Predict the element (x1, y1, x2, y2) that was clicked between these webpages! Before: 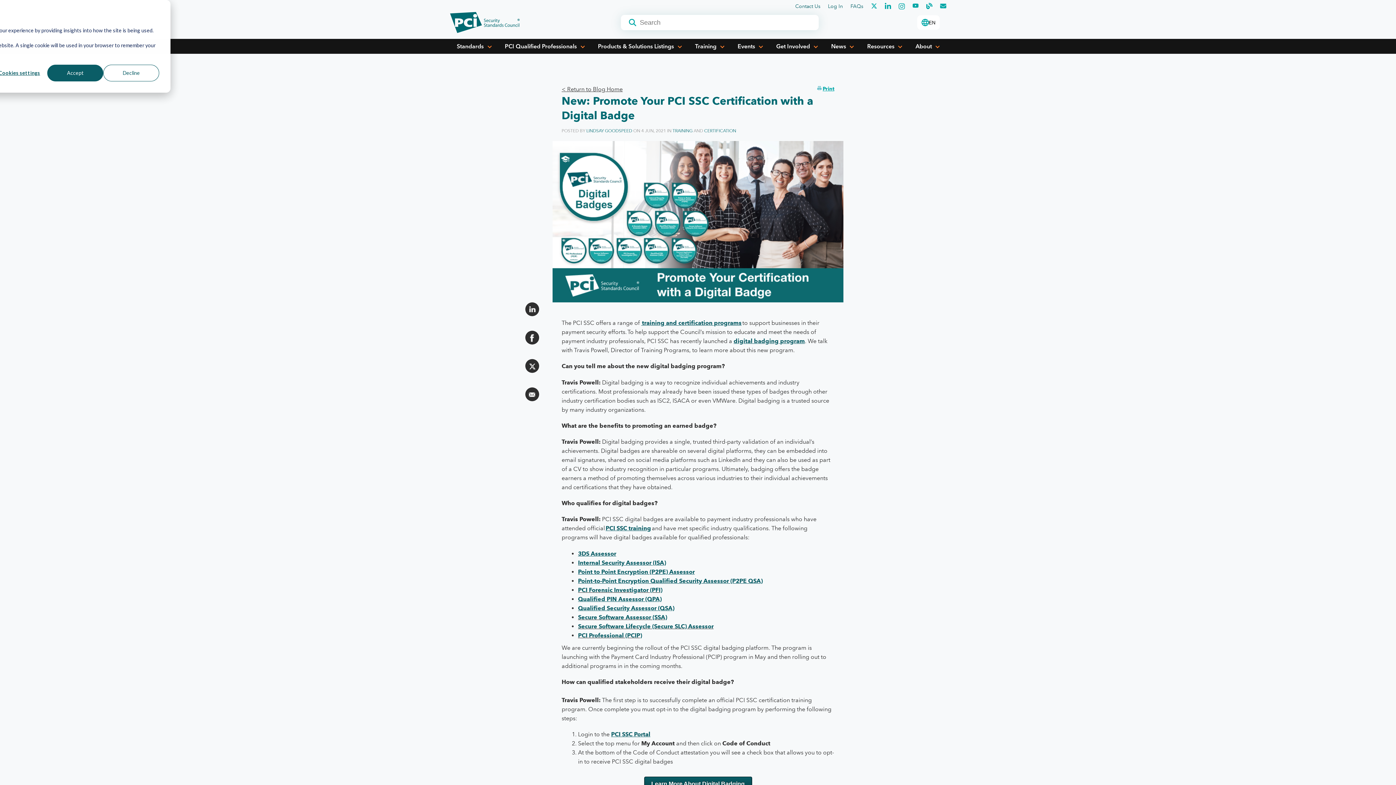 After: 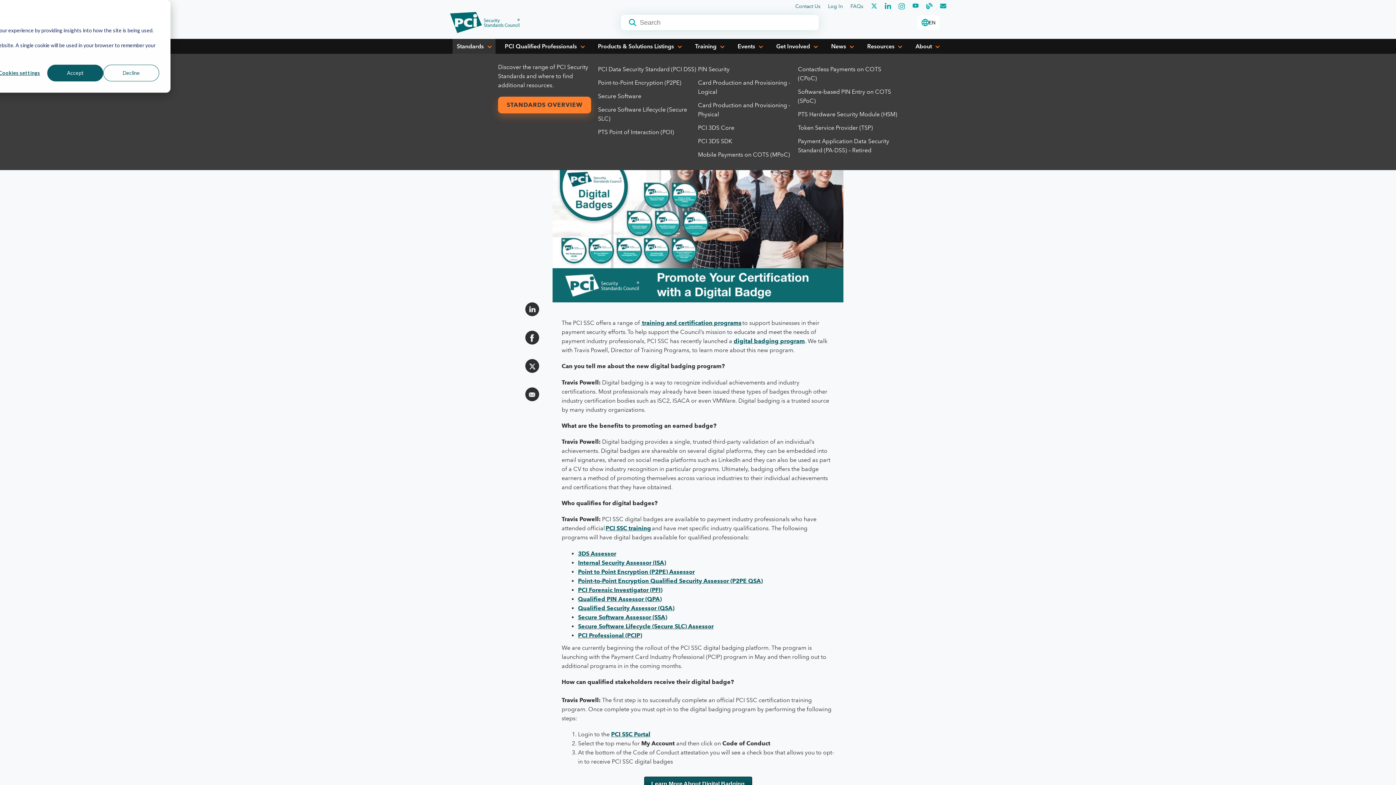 Action: bbox: (452, 38, 495, 53) label: Standards